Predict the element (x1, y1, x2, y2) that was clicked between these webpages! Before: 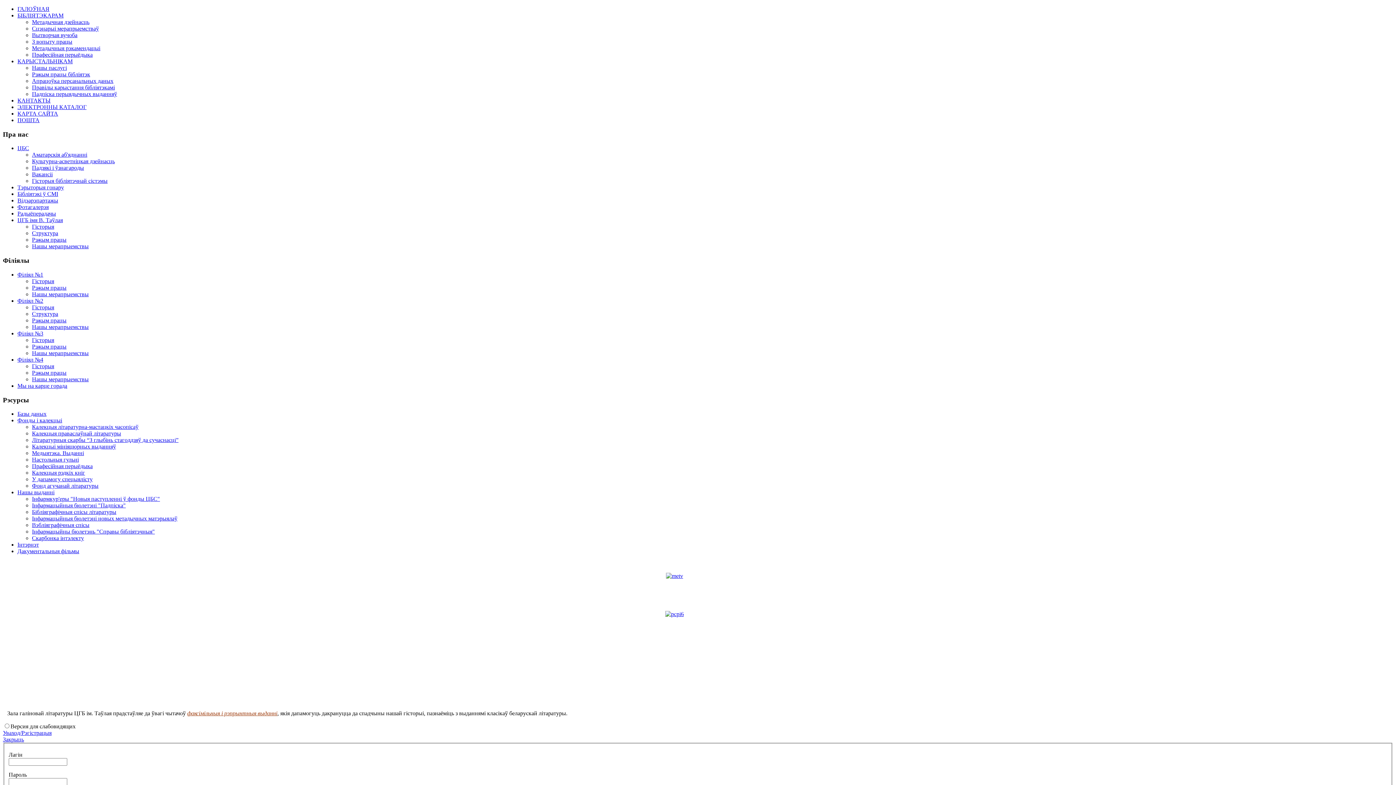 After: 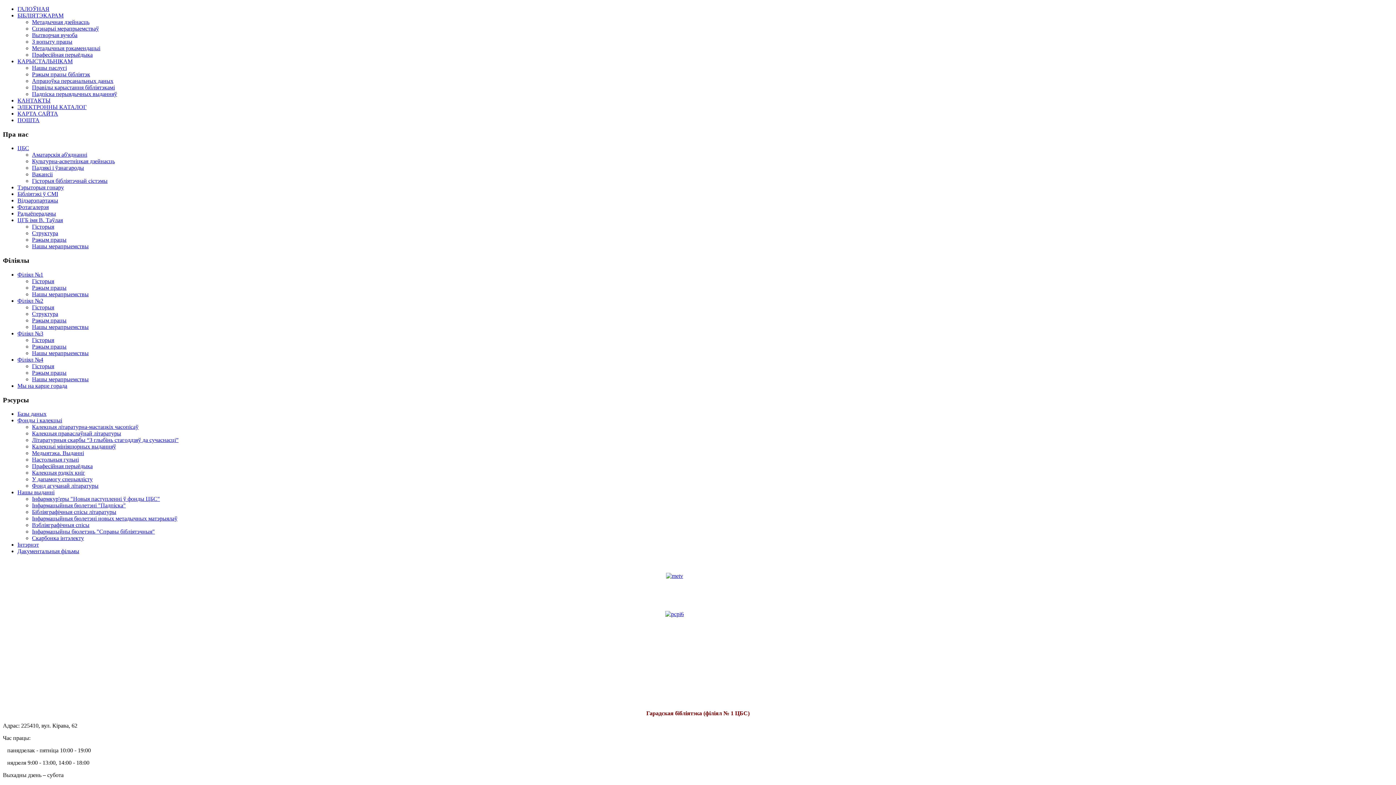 Action: label: Рэжым працы bbox: (32, 284, 66, 290)